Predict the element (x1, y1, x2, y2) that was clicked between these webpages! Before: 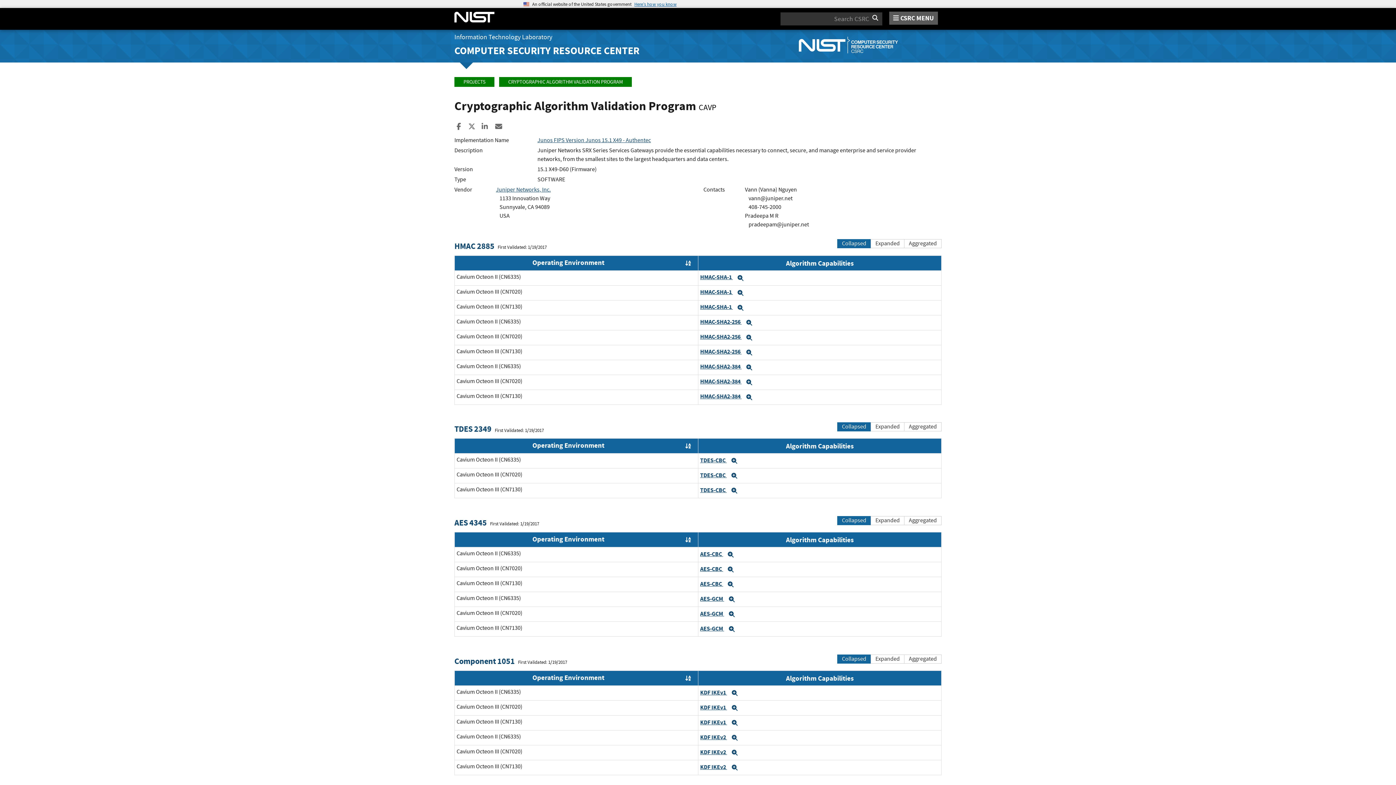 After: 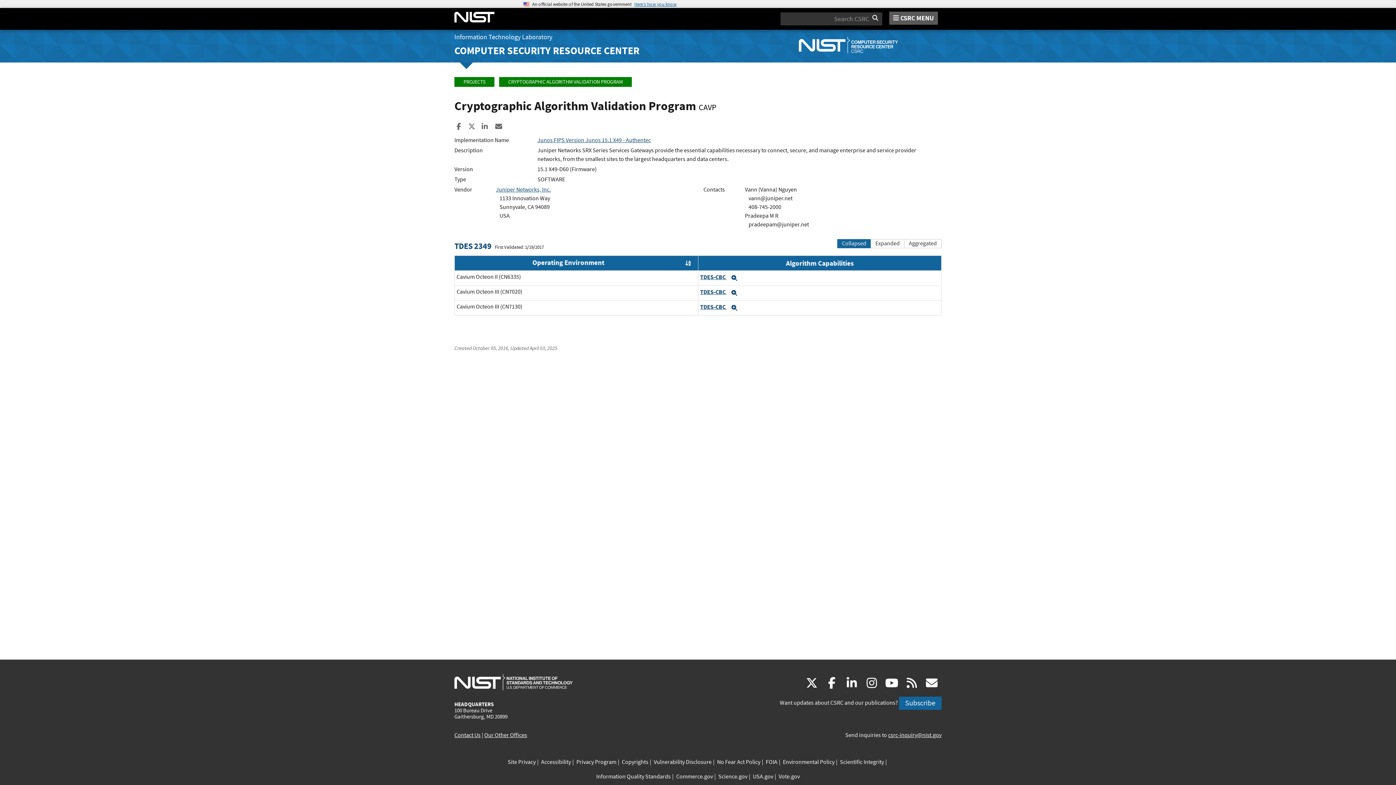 Action: bbox: (454, 423, 491, 435) label: TDES 2349